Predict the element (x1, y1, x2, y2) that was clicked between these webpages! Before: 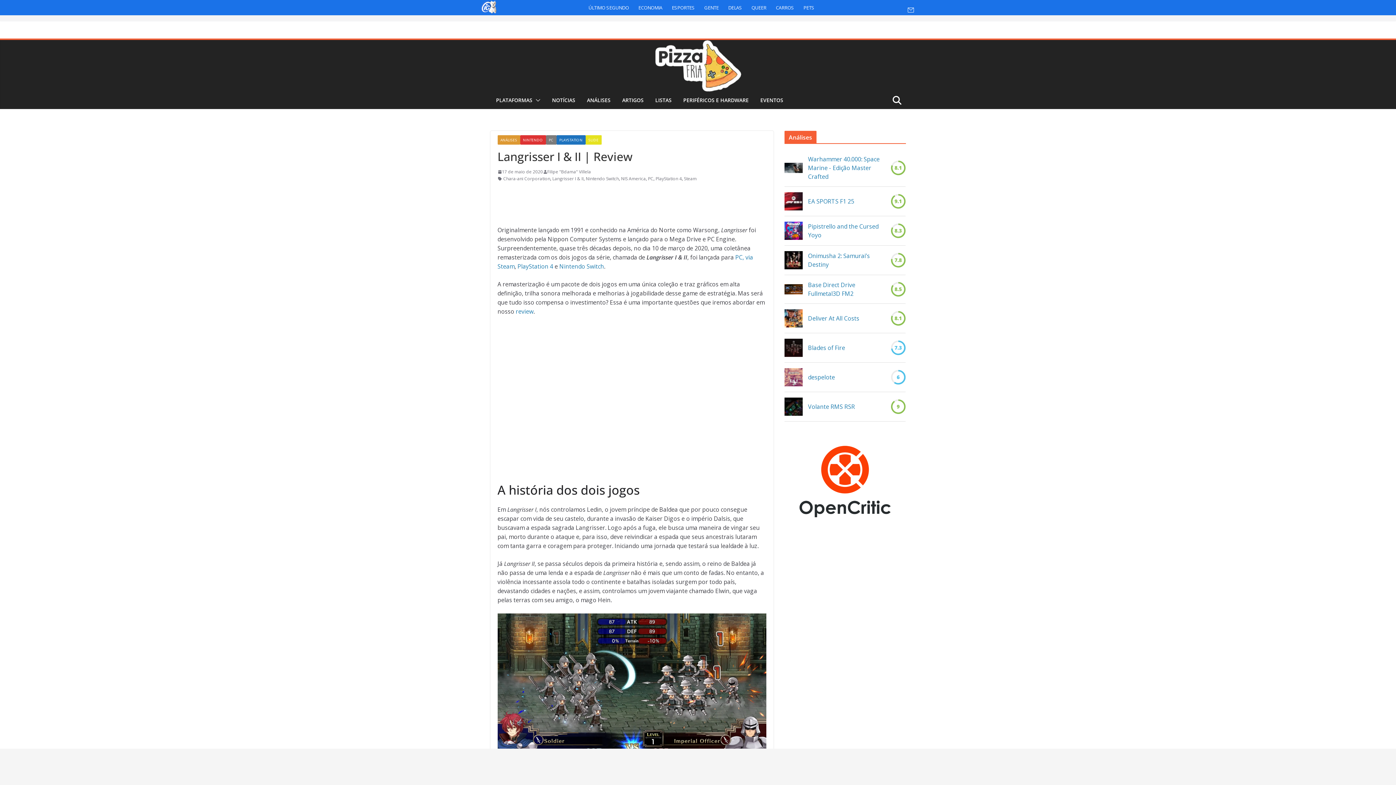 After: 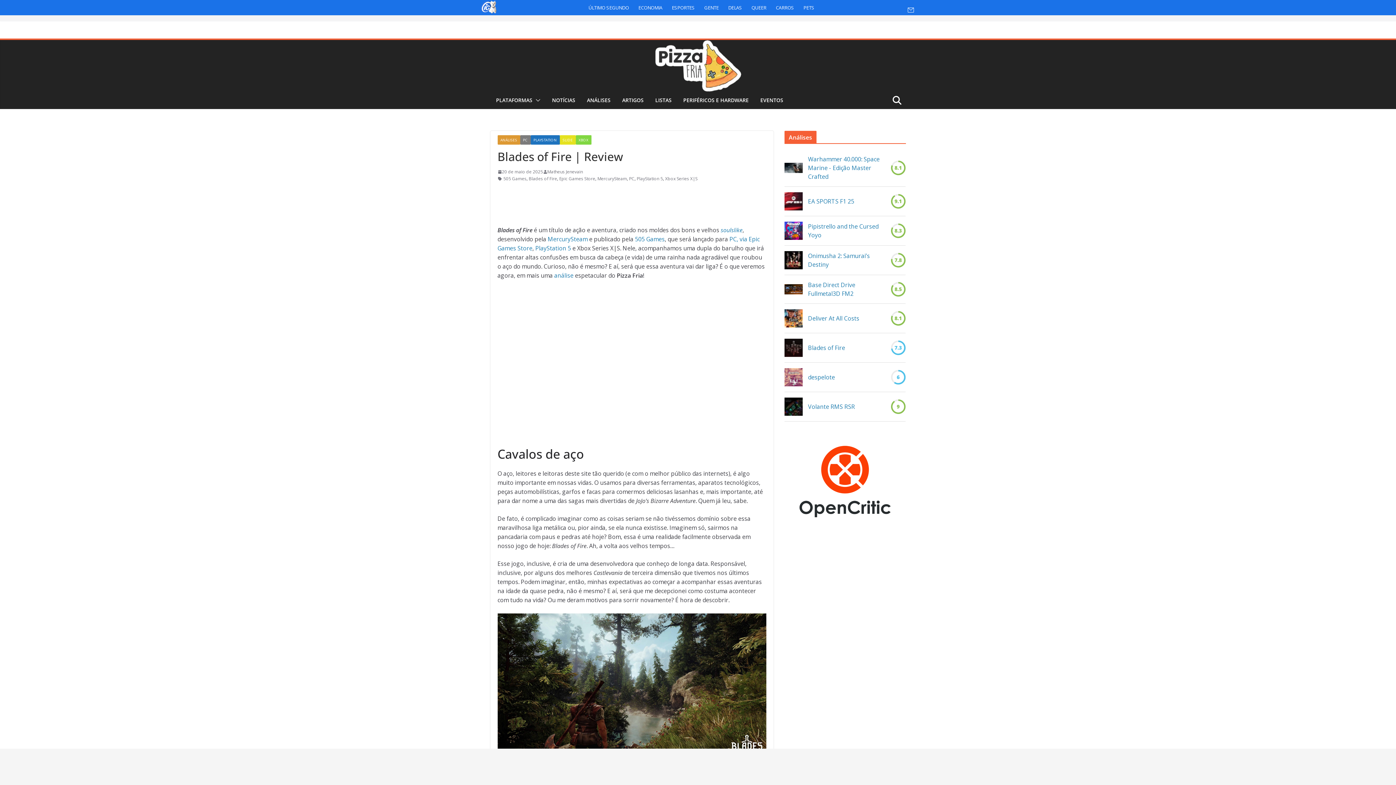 Action: bbox: (808, 343, 845, 352) label: Blades of Fire